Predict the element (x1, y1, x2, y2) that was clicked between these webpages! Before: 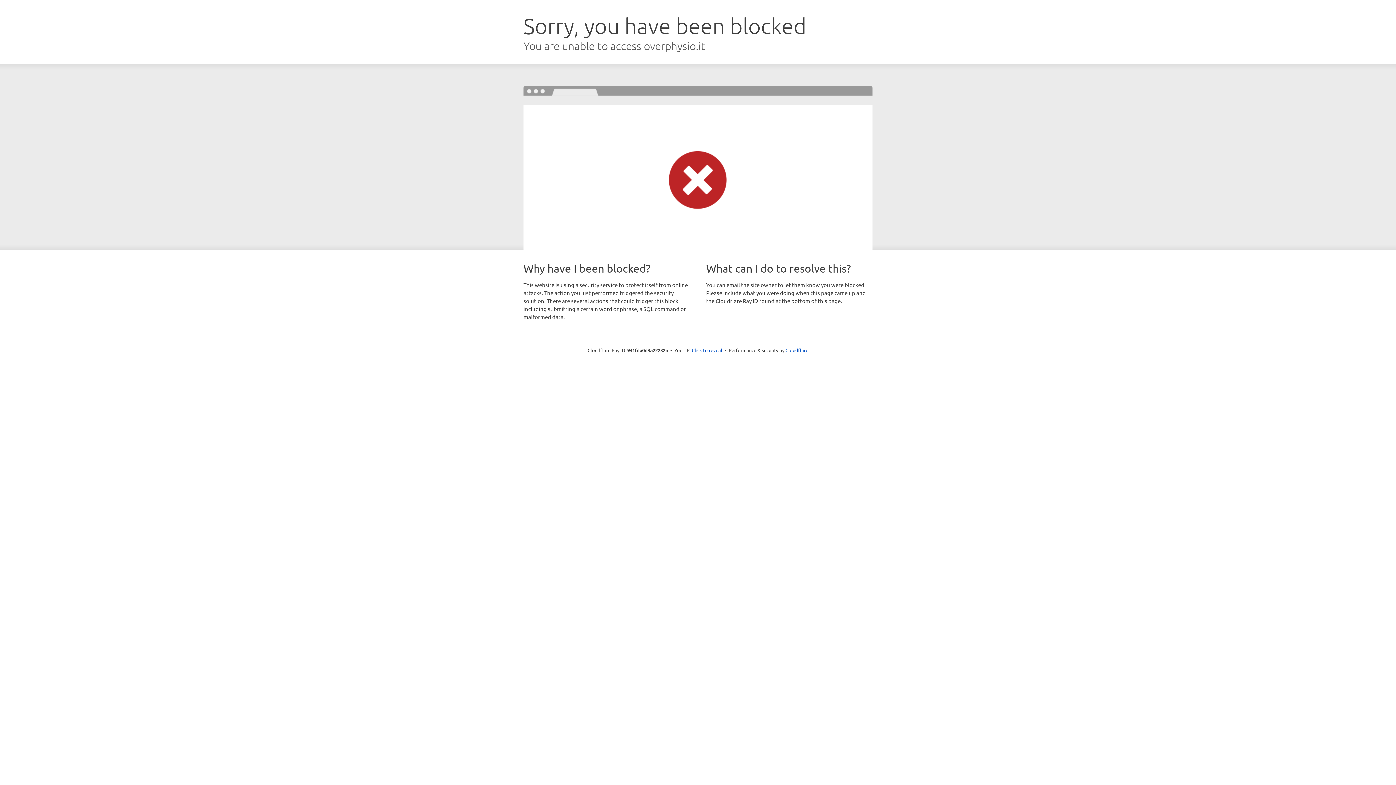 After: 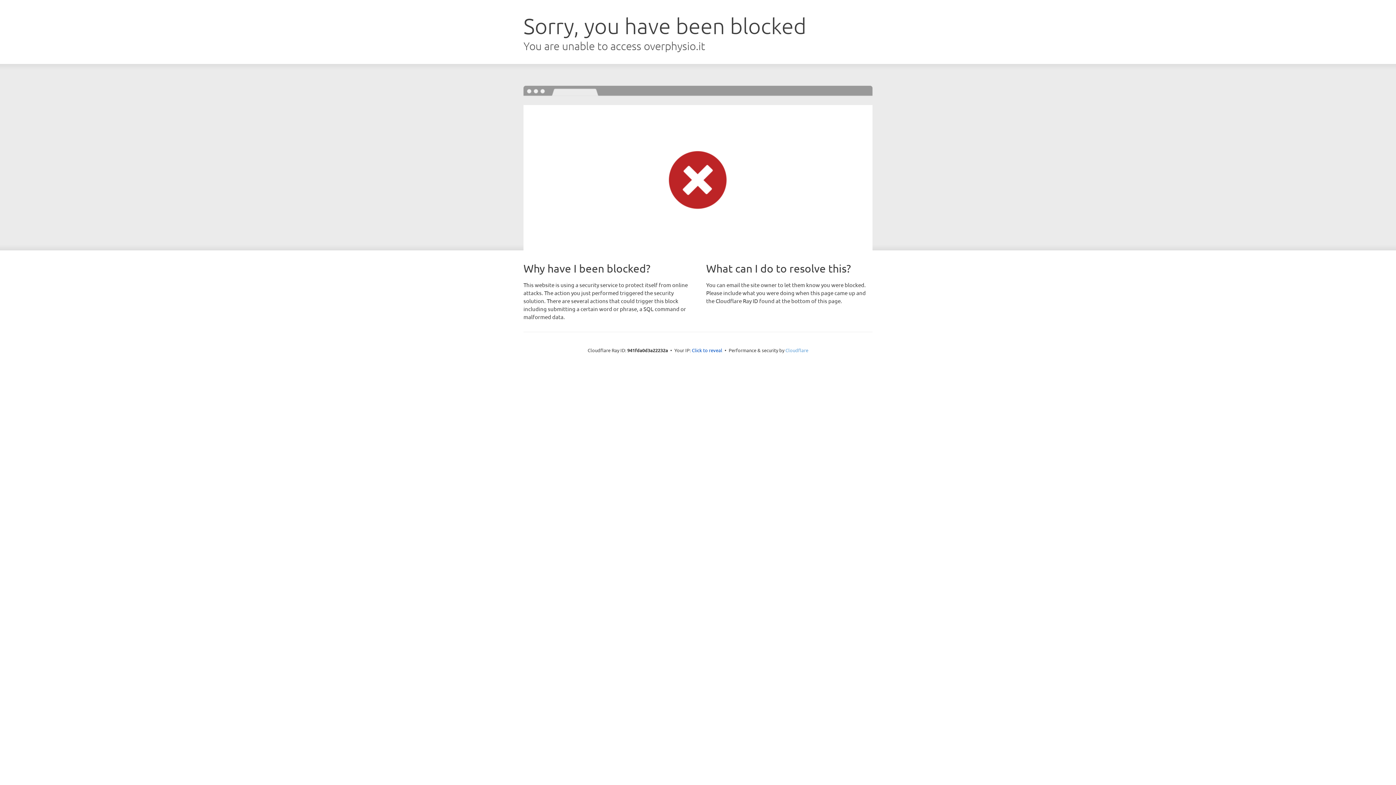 Action: bbox: (785, 347, 808, 353) label: Cloudflare